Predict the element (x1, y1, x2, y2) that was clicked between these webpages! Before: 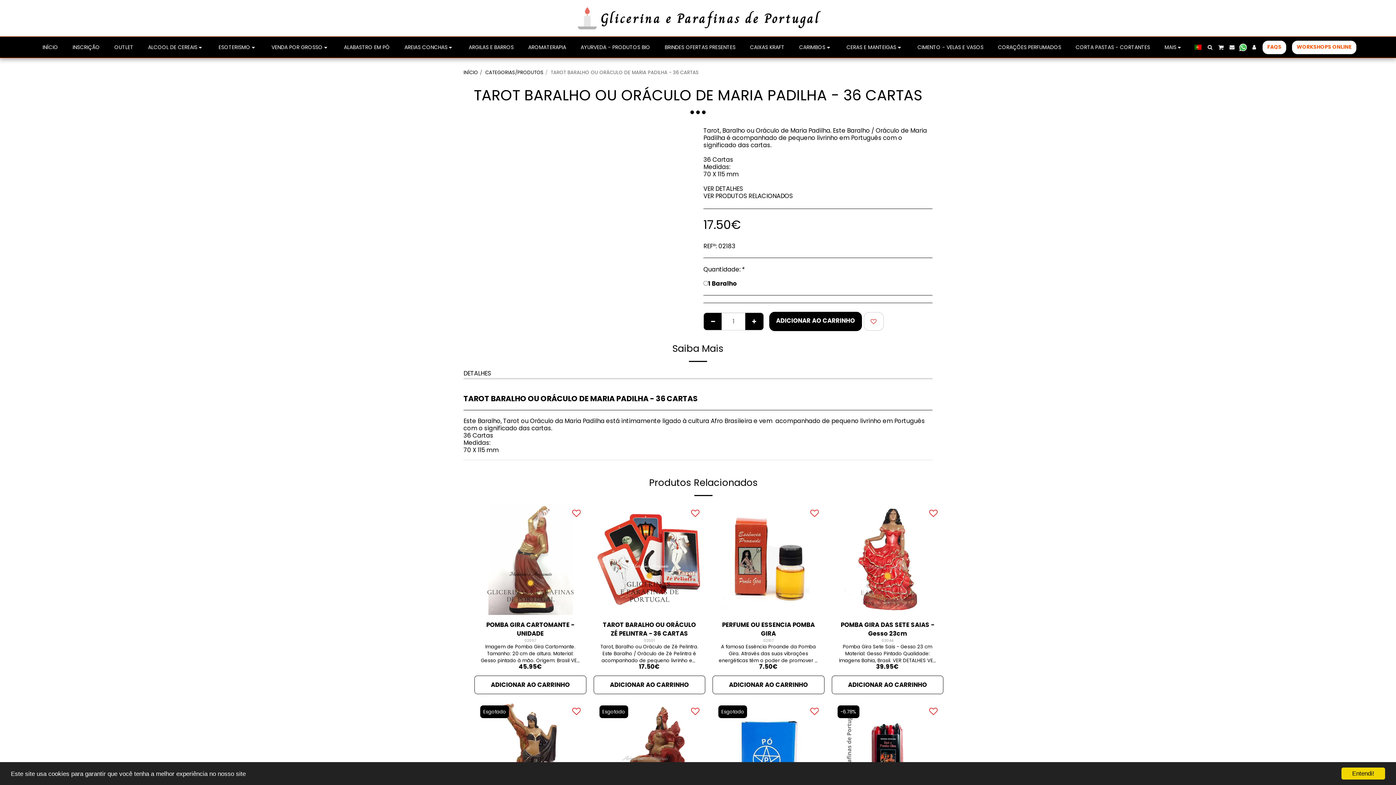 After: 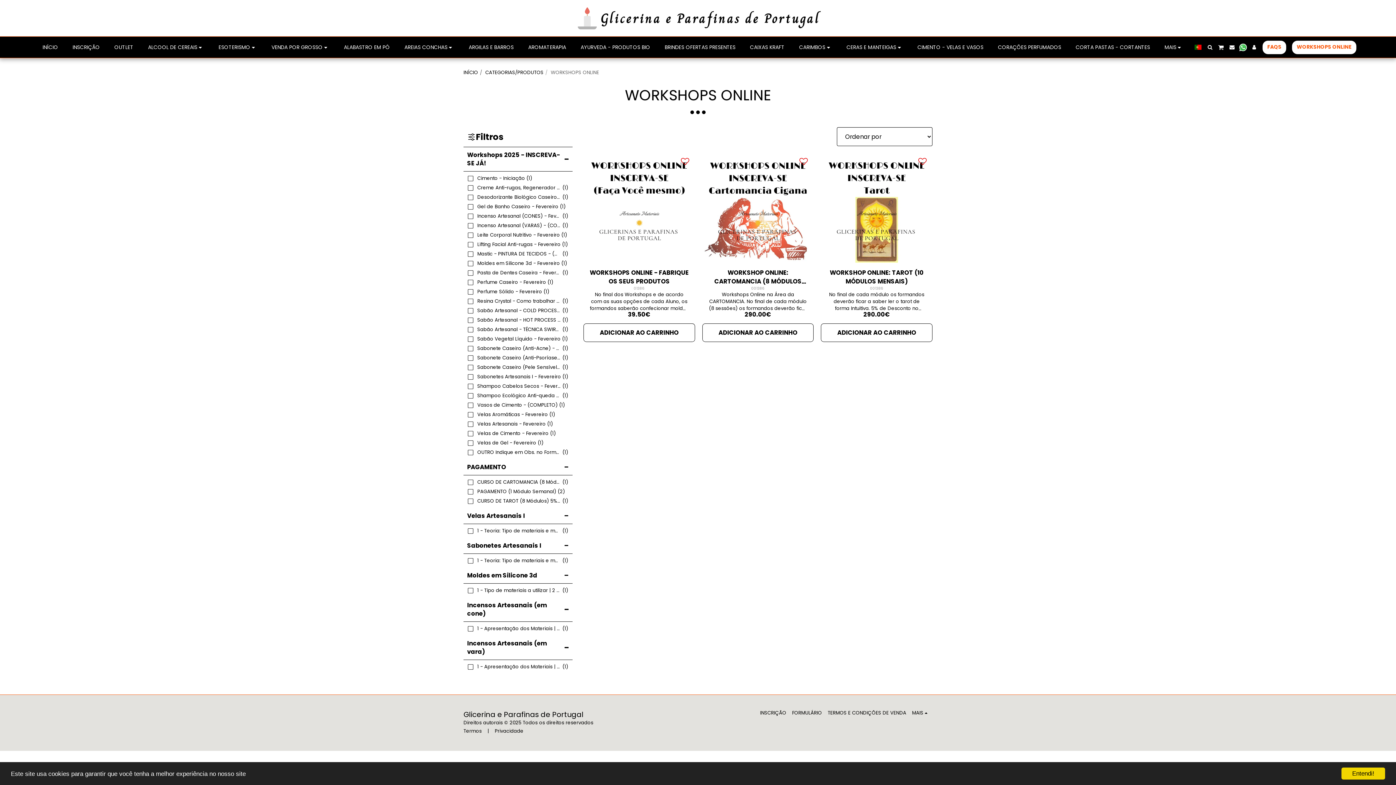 Action: bbox: (1289, 40, 1359, 54) label: WORKSHOPS ONLINE